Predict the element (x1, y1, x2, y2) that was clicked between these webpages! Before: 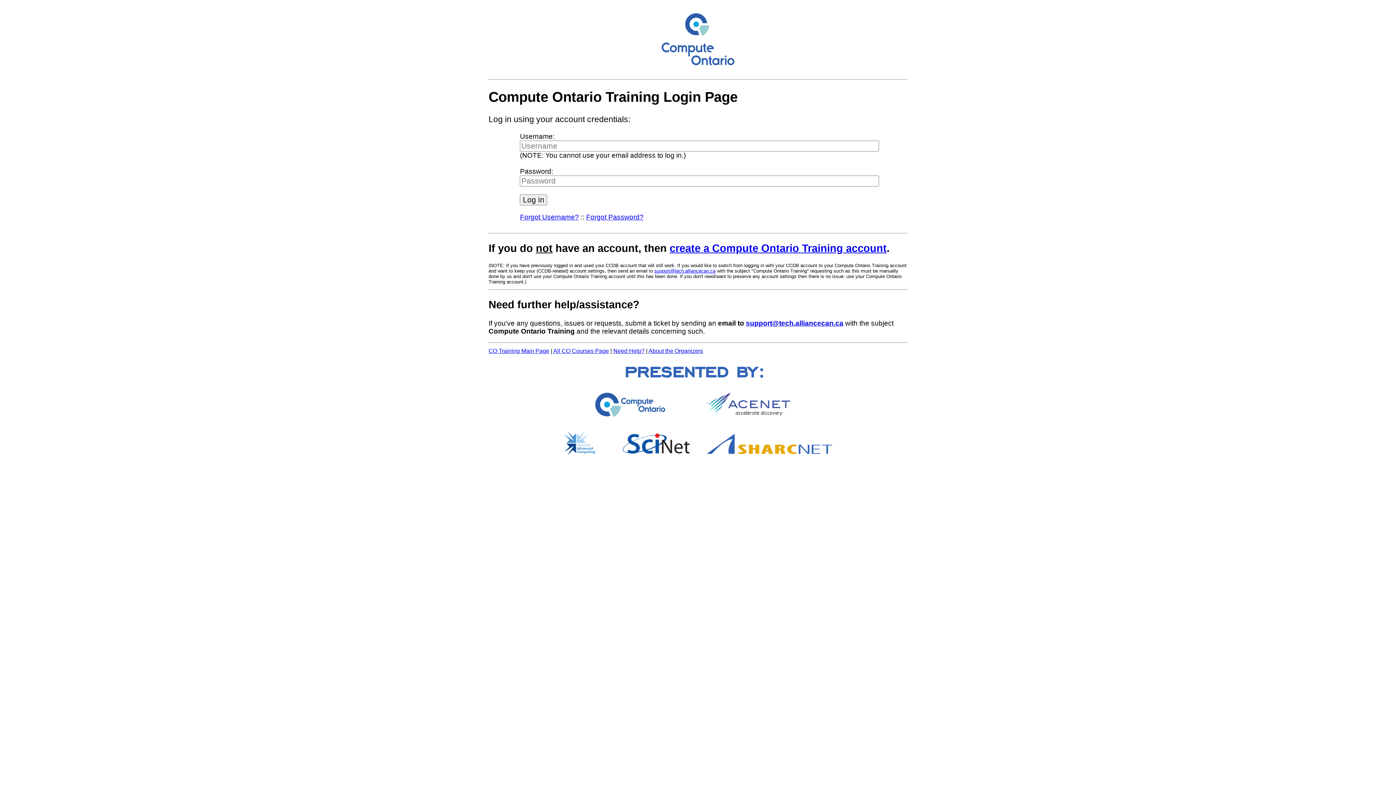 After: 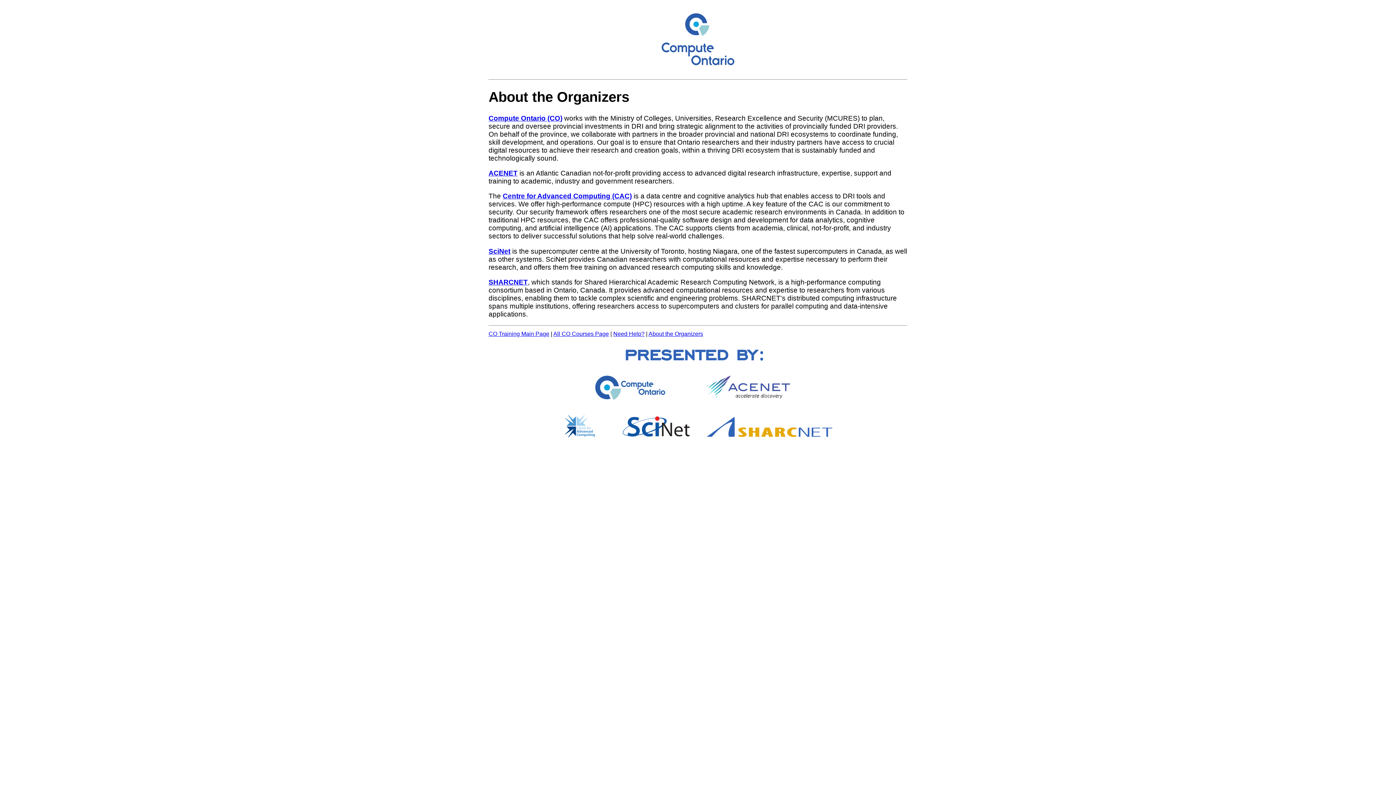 Action: bbox: (648, 348, 703, 354) label: About the Organizers